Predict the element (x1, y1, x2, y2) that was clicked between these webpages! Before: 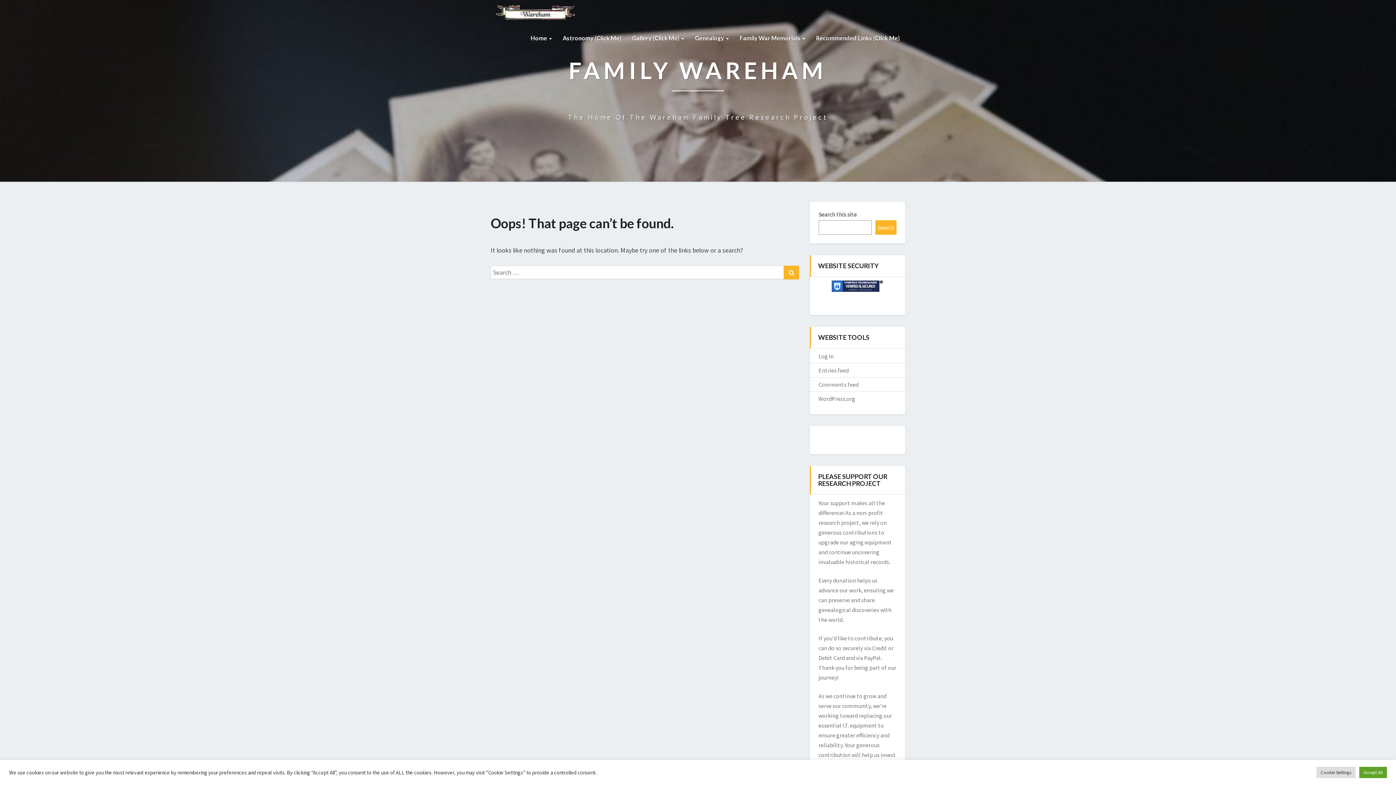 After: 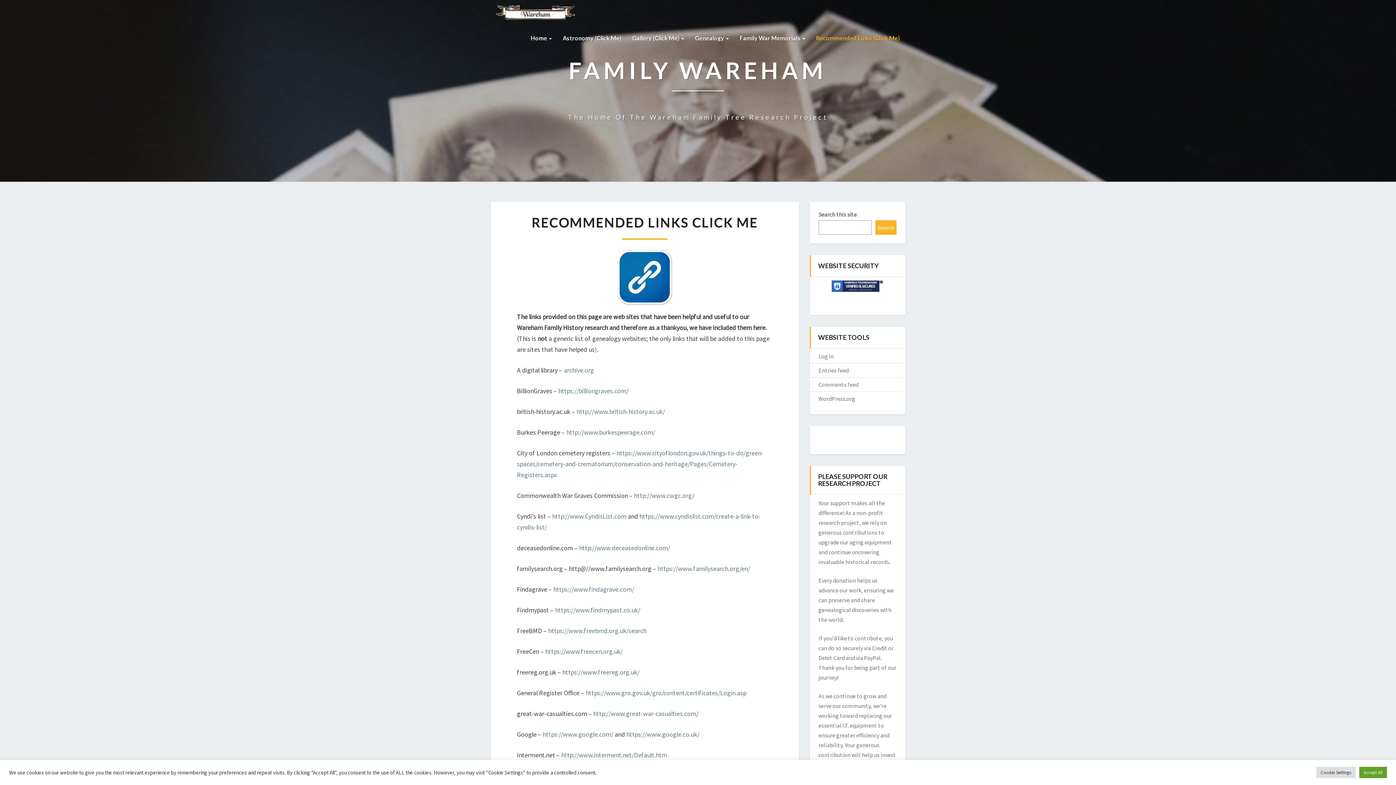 Action: label: Recommended Links (Click Me) bbox: (810, 25, 905, 50)